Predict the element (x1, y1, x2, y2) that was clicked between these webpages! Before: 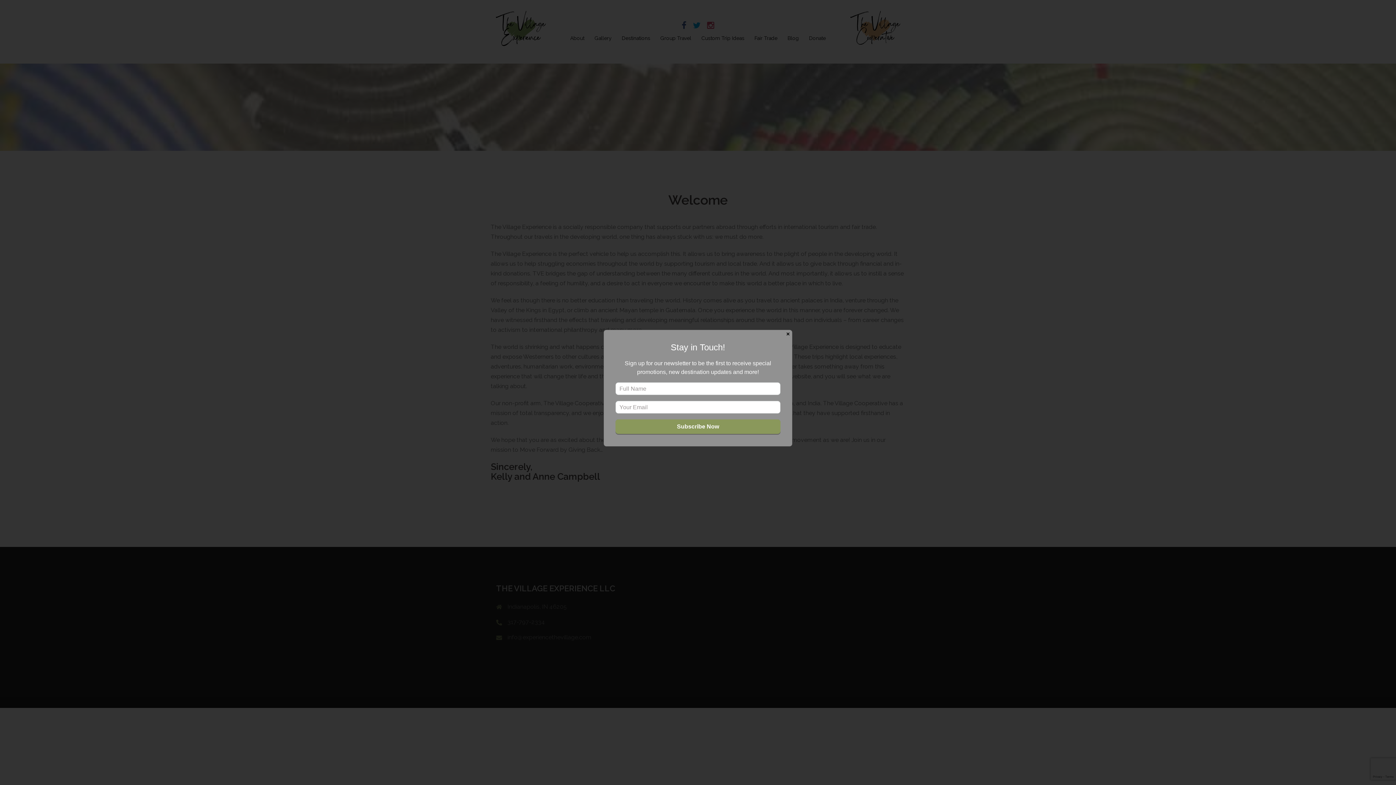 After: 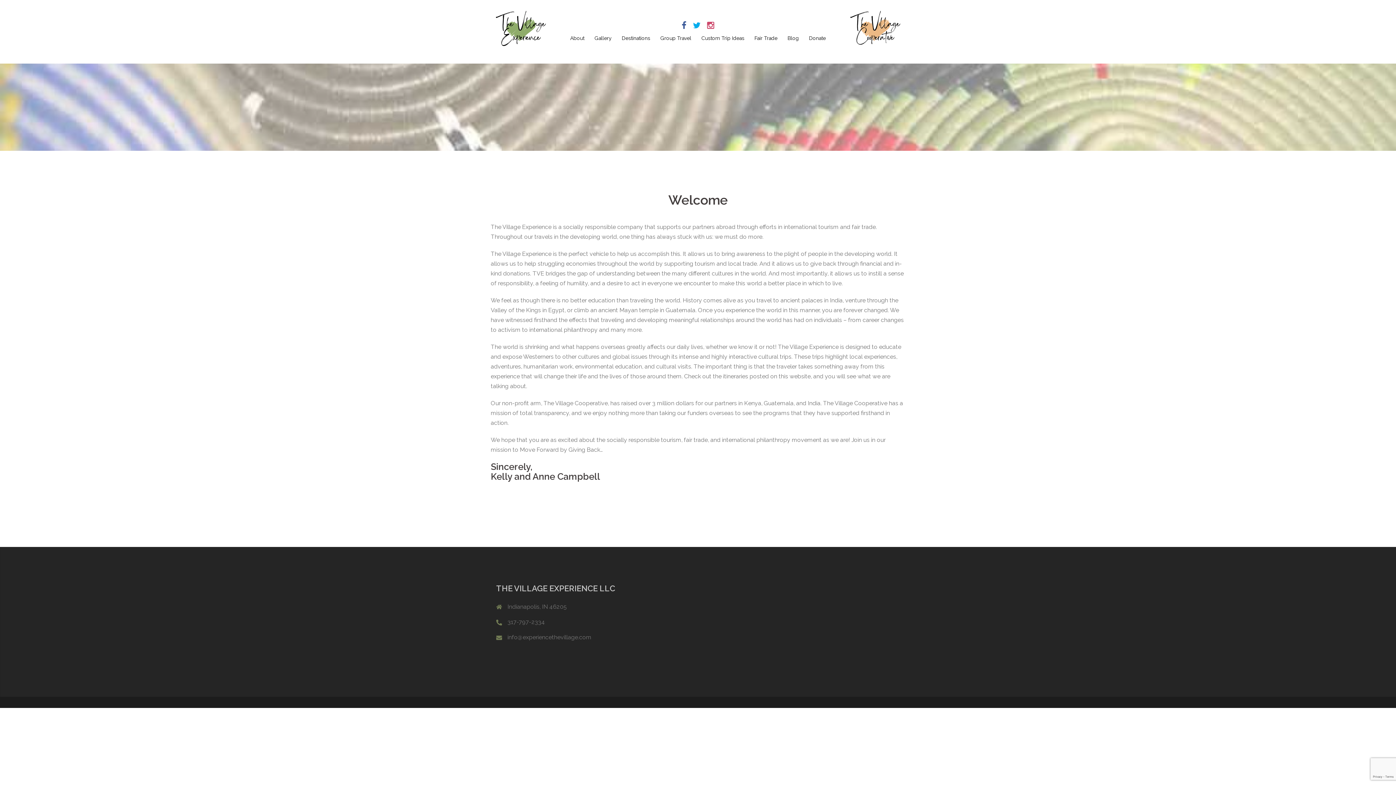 Action: label: Close bbox: (783, 329, 792, 338)